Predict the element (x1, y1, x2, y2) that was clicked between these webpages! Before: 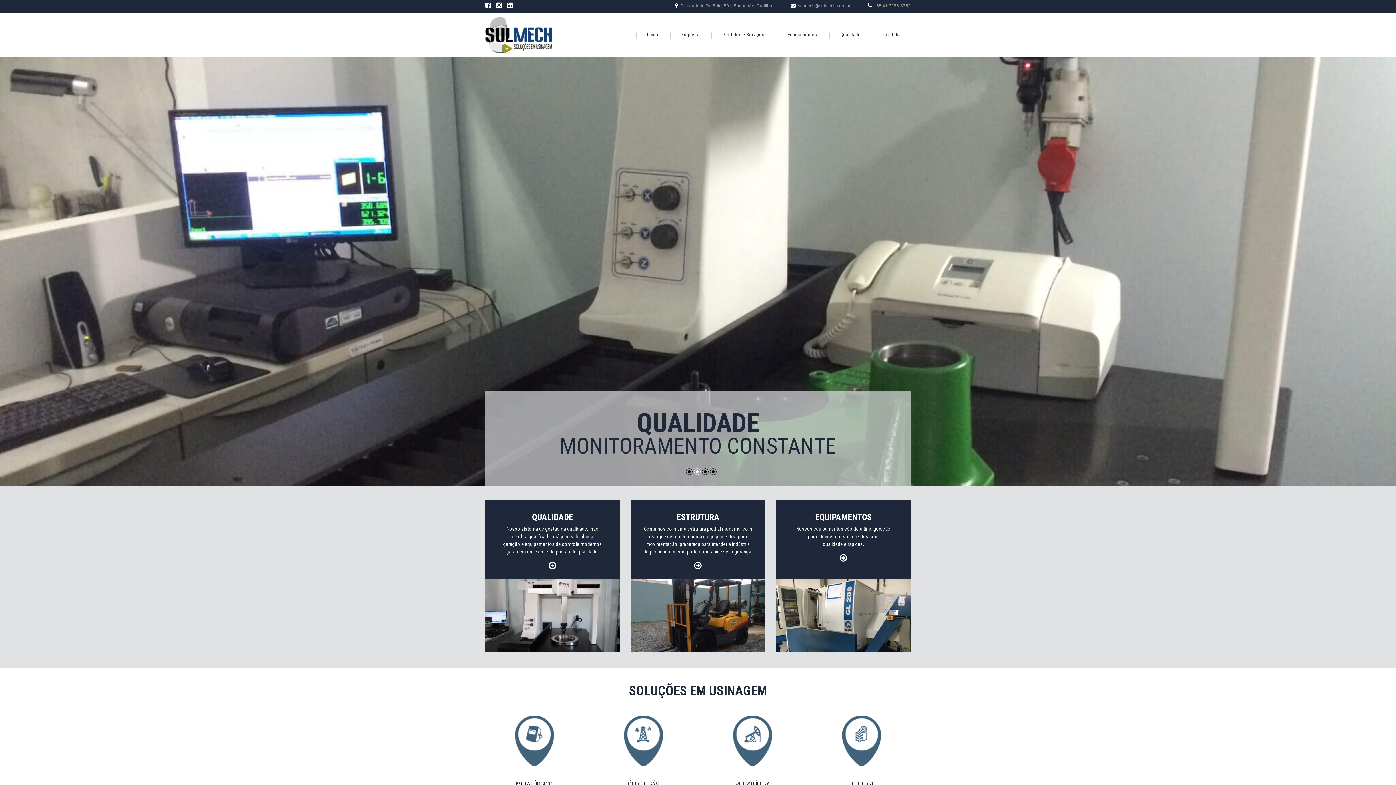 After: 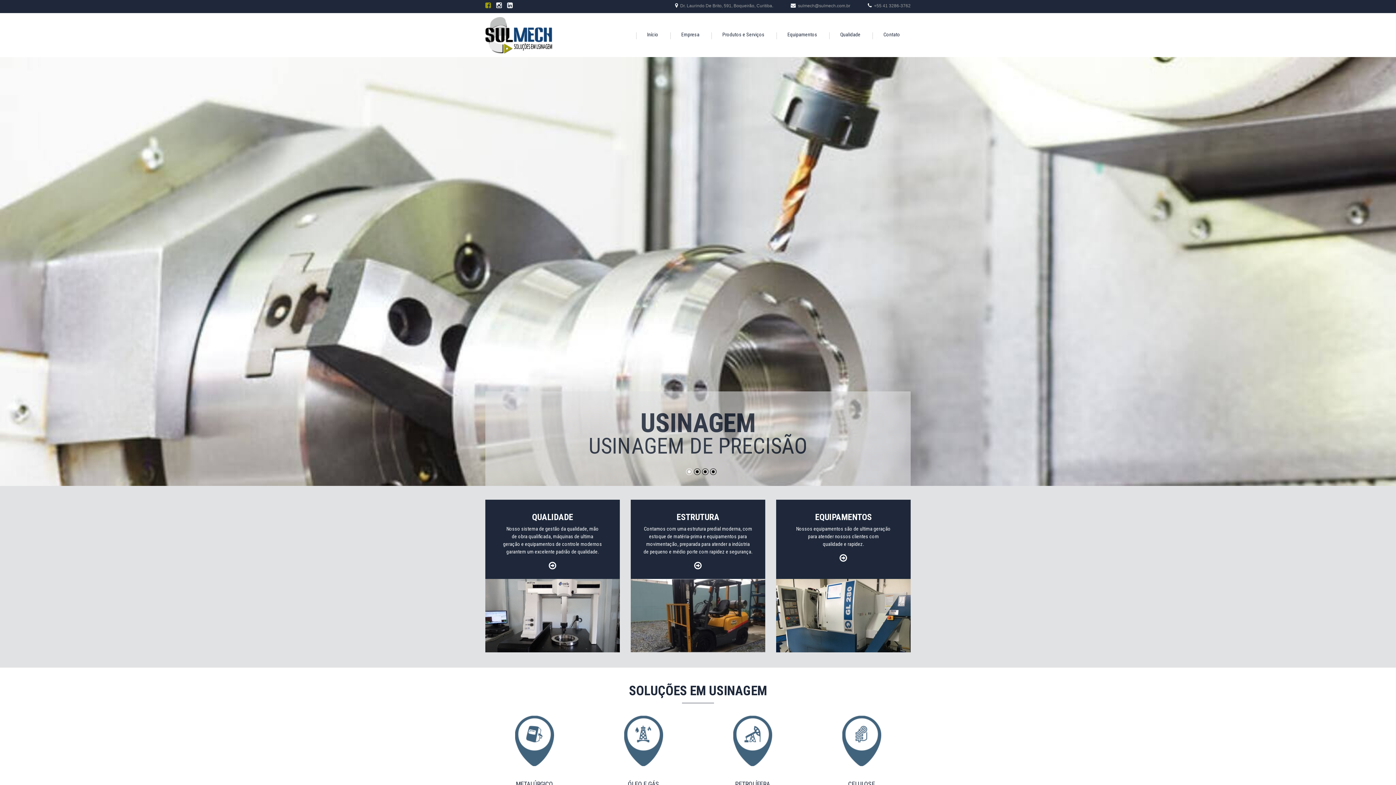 Action: bbox: (485, 1, 490, 9)